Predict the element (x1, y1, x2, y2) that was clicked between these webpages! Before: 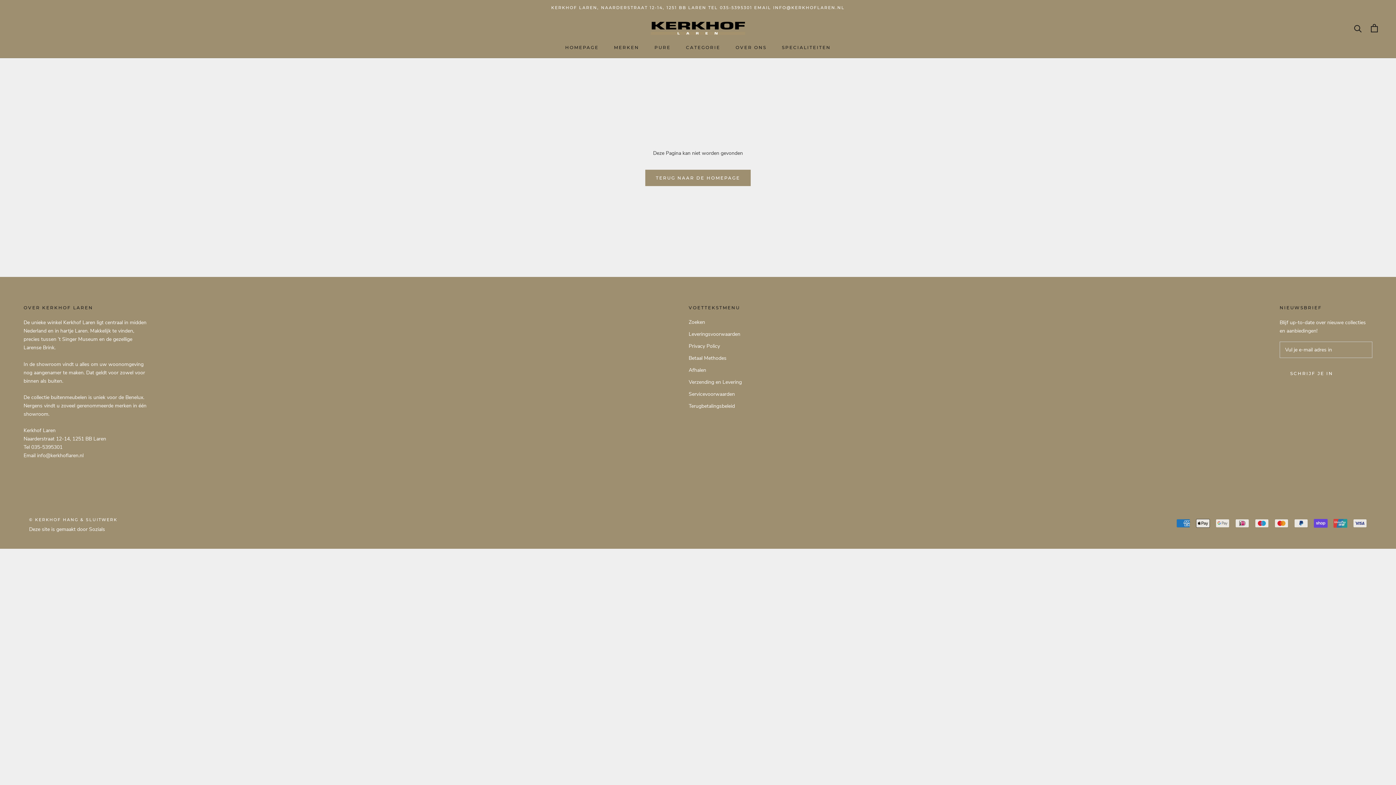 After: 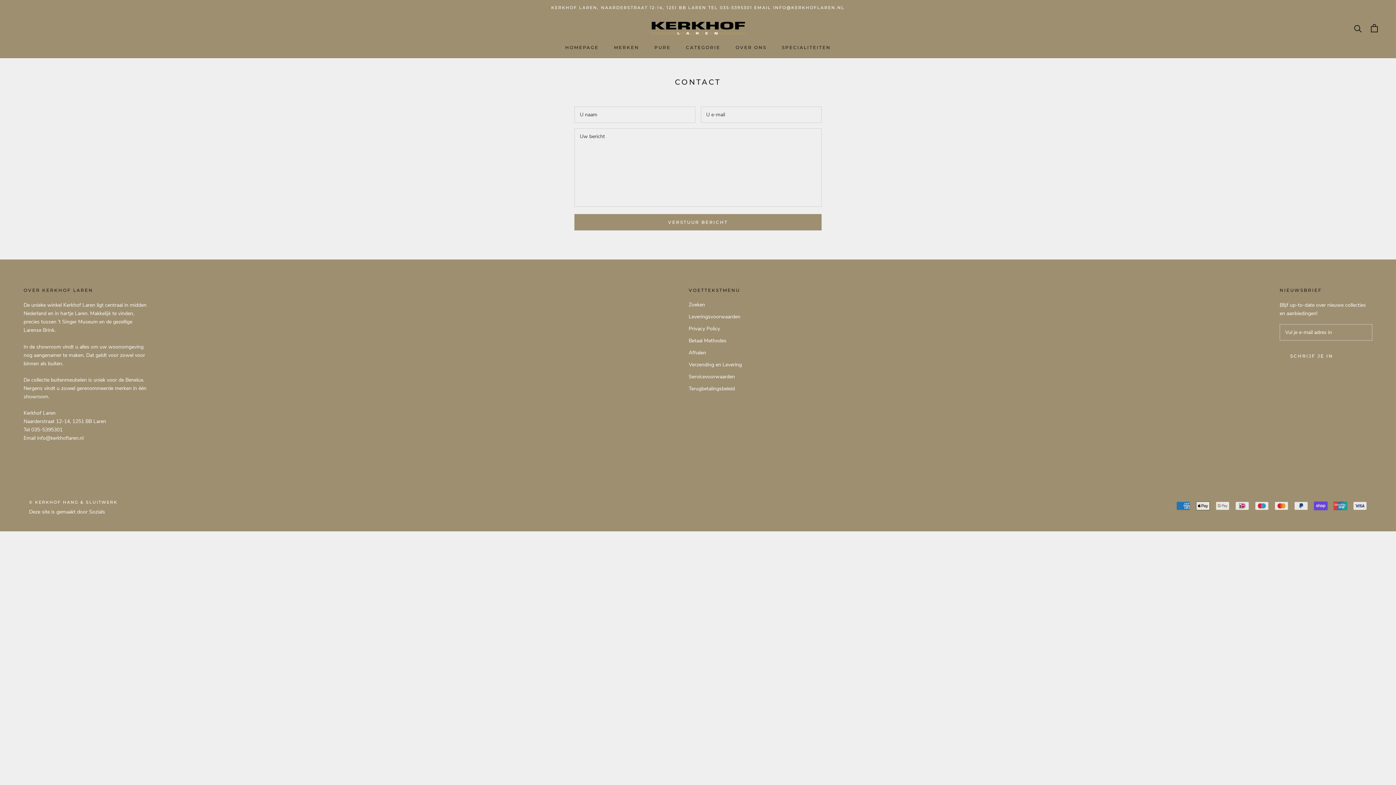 Action: label: KERKHOF LAREN, NAARDERSTRAAT 12-14, 1251 BB LAREN TEL 035-5395301 EMAIL INFO@KERKHOFLAREN.NL bbox: (551, 5, 844, 10)